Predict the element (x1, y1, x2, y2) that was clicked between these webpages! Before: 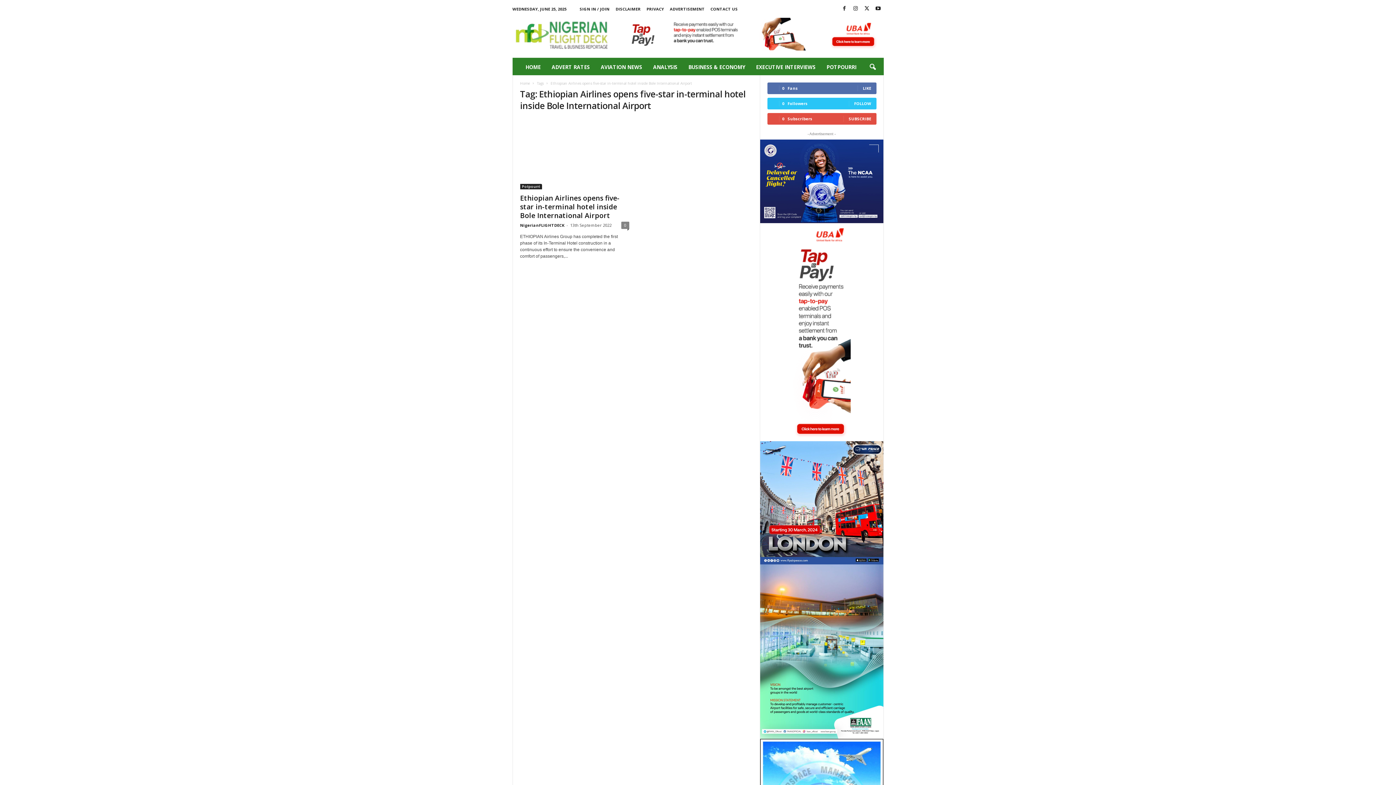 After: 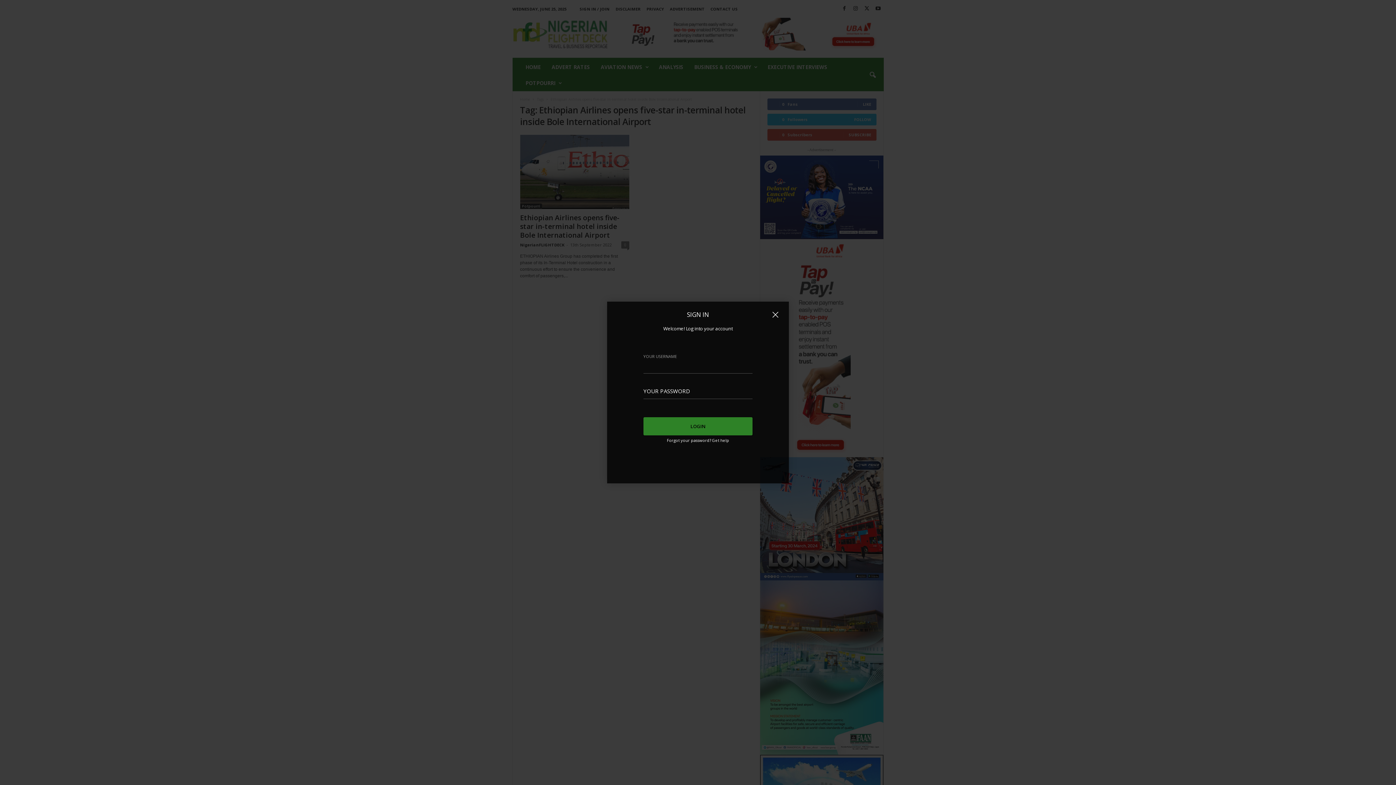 Action: label: SIGN IN / JOIN bbox: (579, 6, 609, 11)